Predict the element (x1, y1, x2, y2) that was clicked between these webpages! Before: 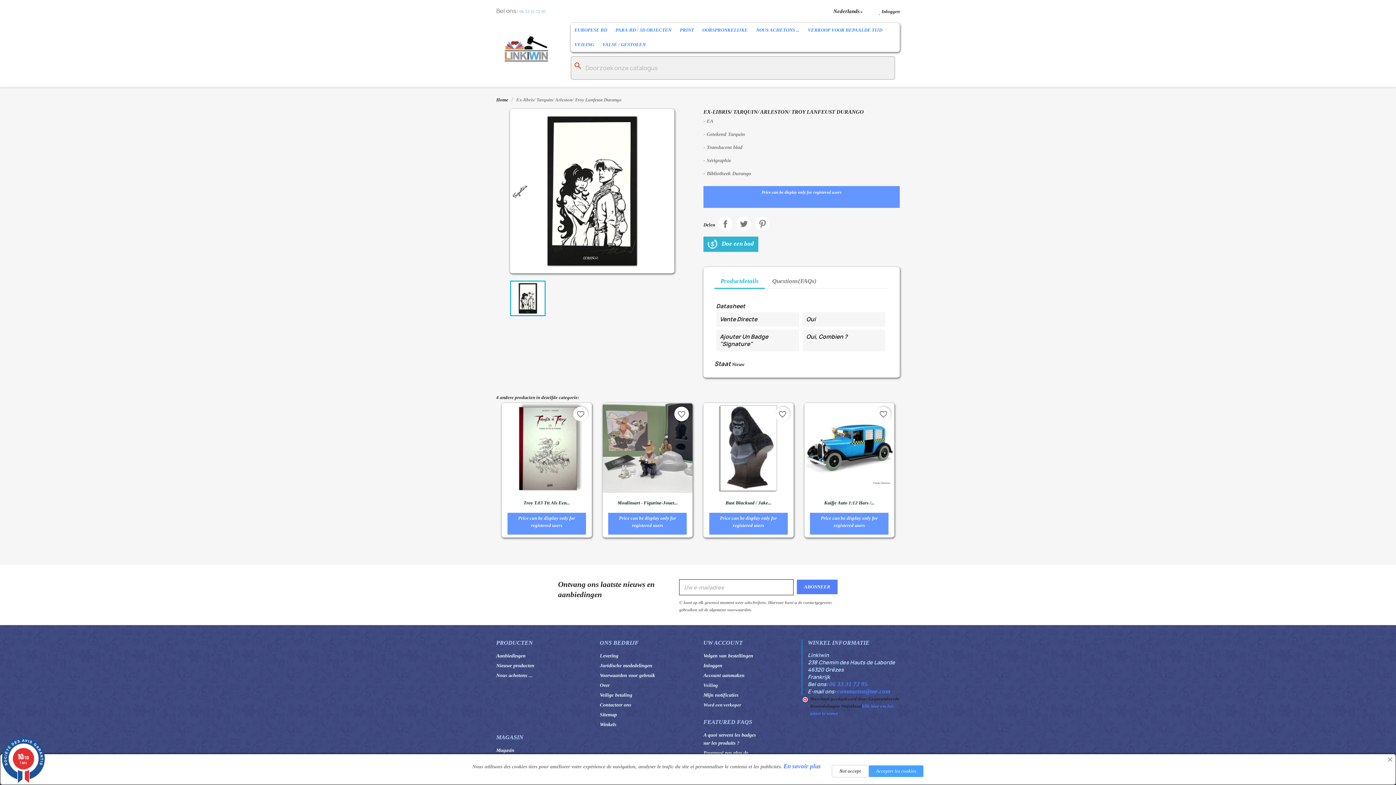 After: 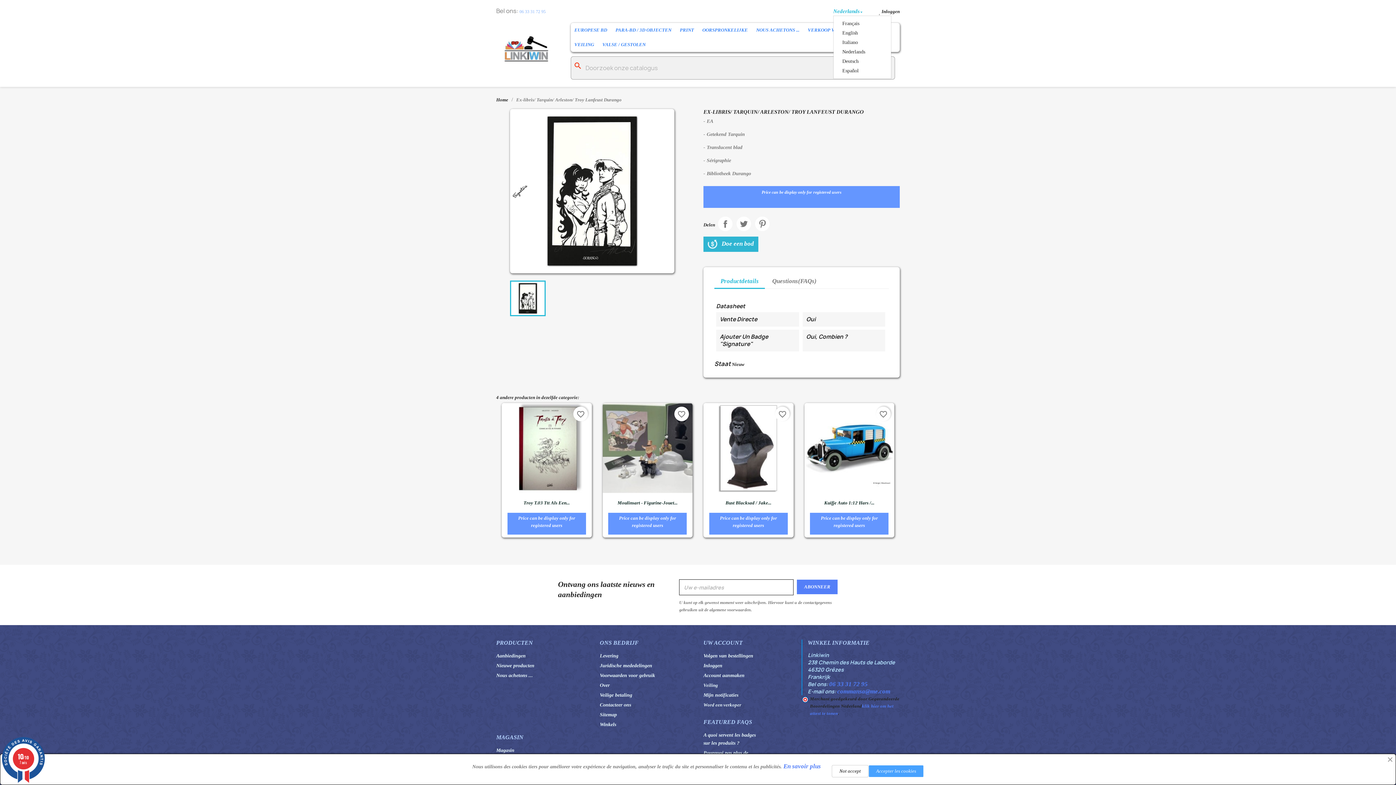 Action: label: Vervolgkeuzelijst taal bbox: (833, 7, 864, 14)